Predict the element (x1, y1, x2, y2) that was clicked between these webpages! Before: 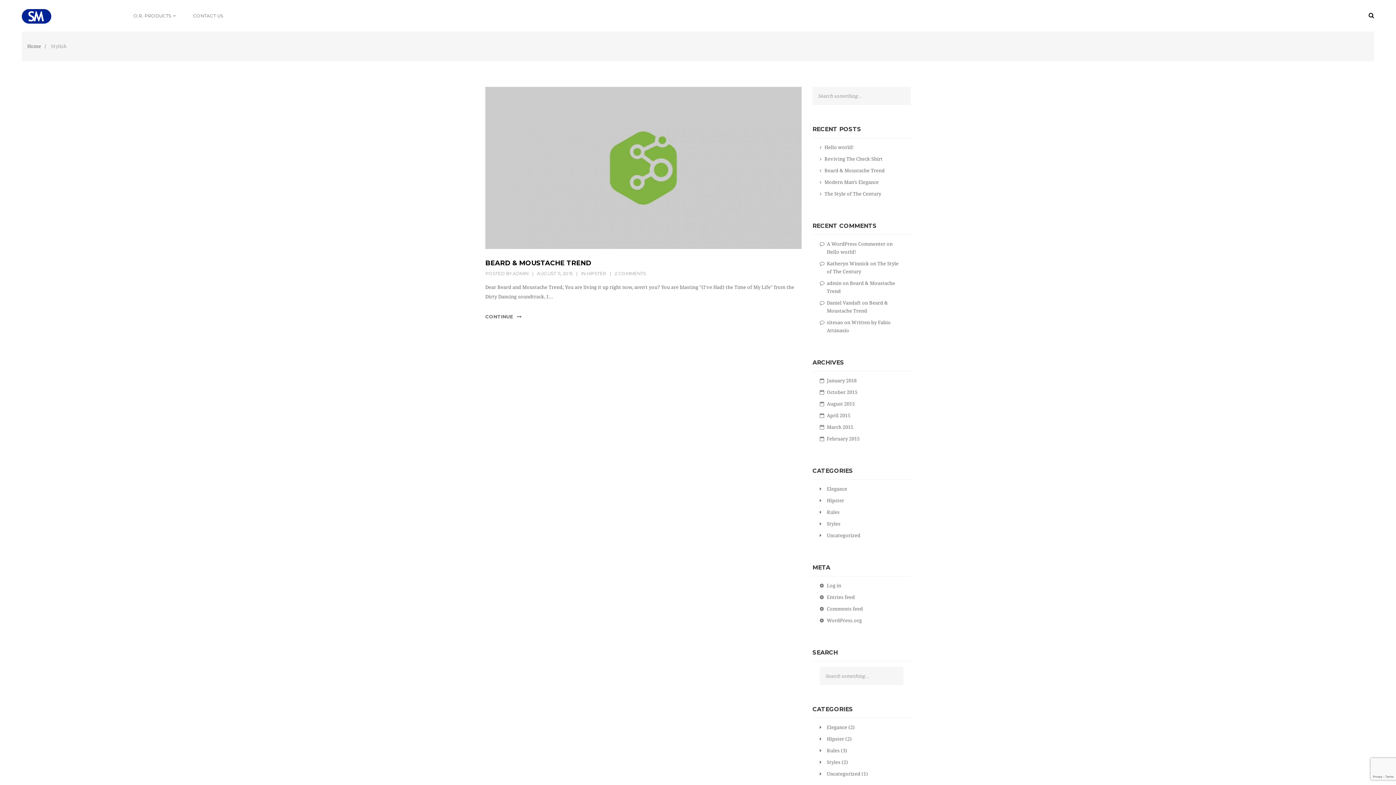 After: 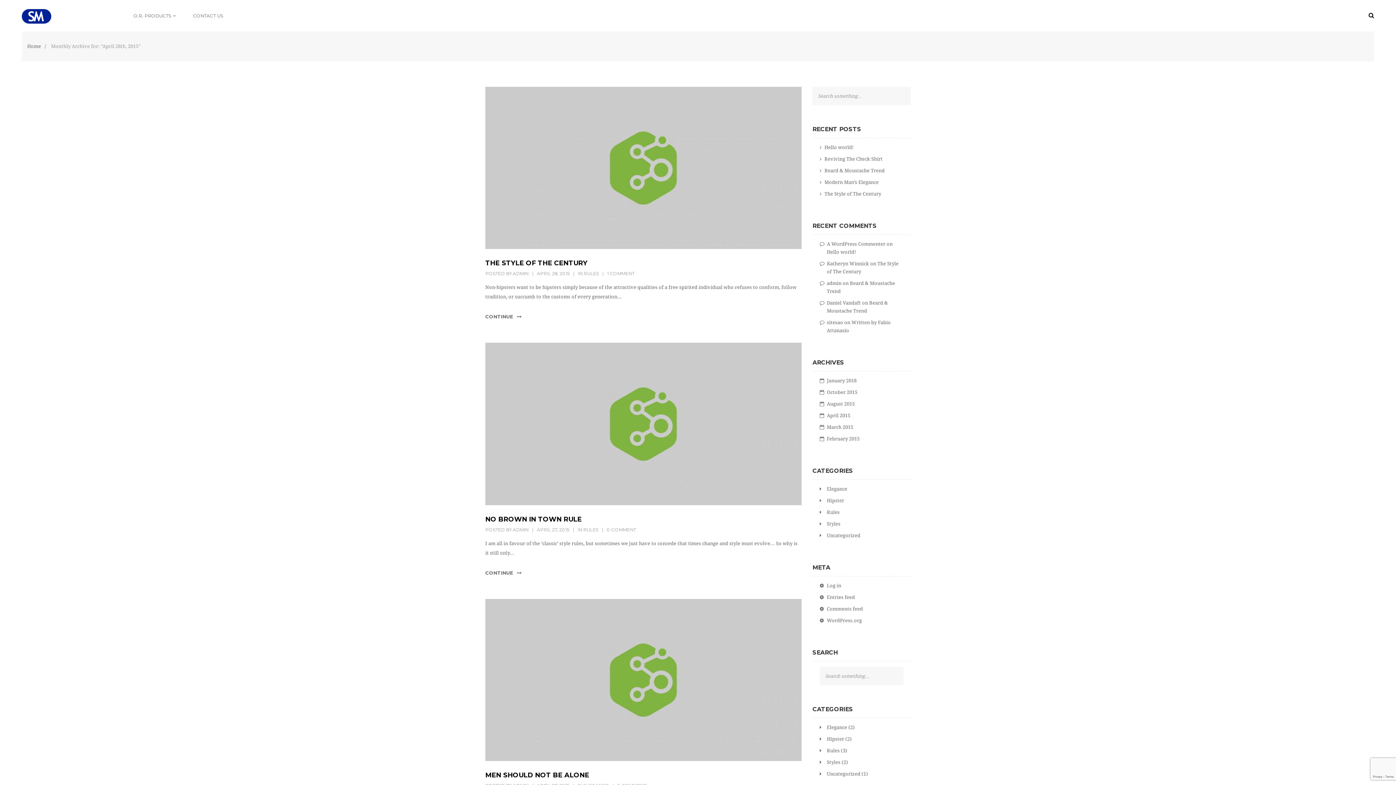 Action: label: April 2015 bbox: (827, 413, 850, 418)